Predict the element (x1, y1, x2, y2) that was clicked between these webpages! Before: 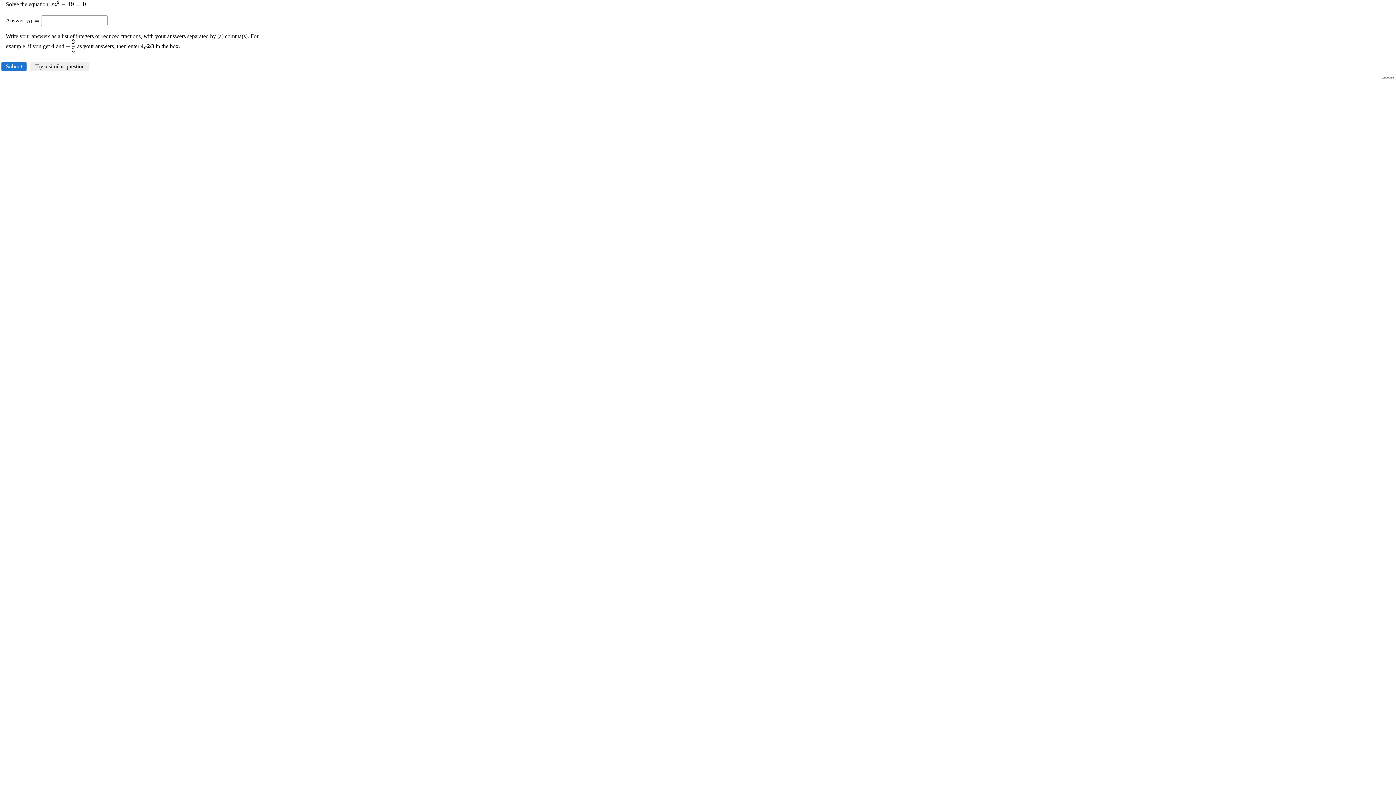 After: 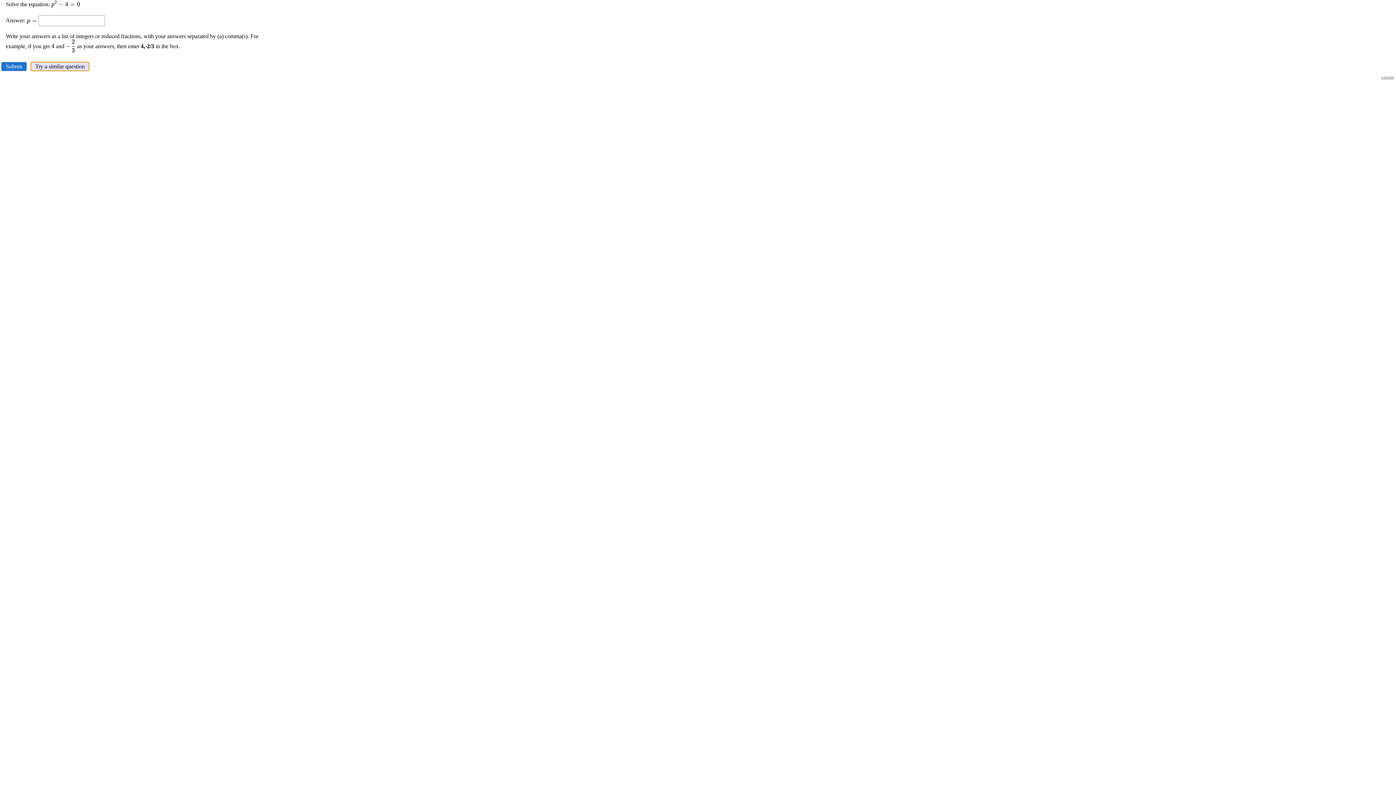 Action: label: Try a similar question bbox: (30, 61, 89, 71)